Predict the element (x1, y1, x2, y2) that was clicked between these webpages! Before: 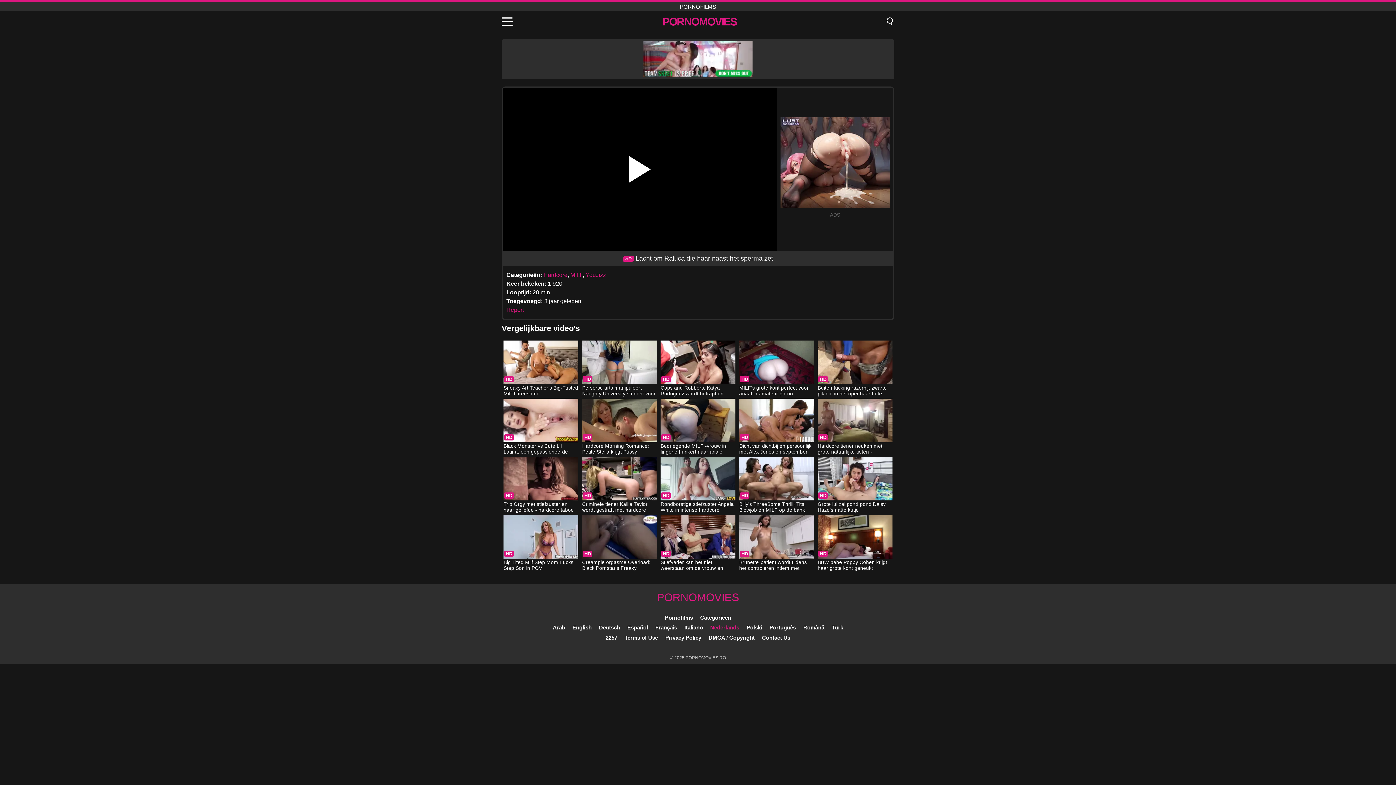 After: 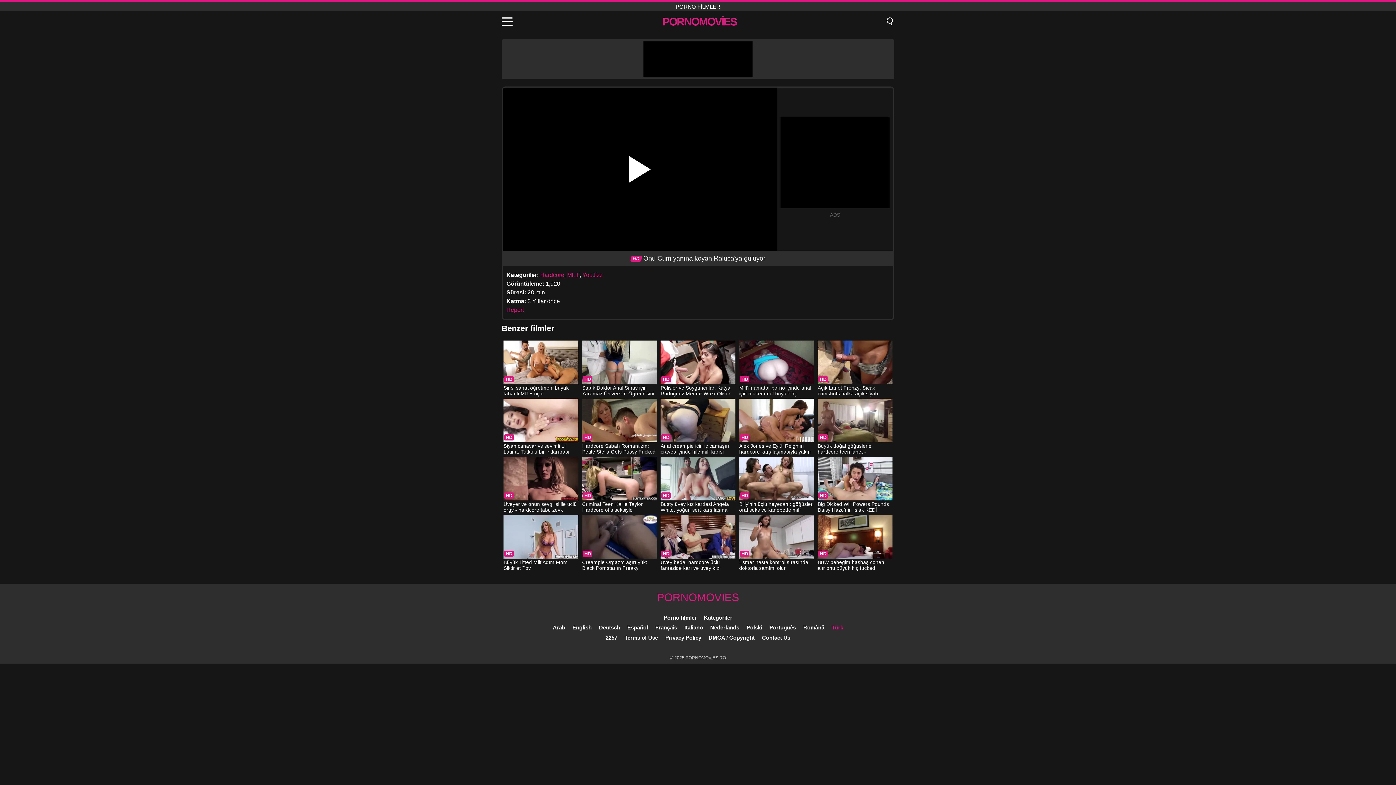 Action: bbox: (831, 624, 843, 630) label: Türk